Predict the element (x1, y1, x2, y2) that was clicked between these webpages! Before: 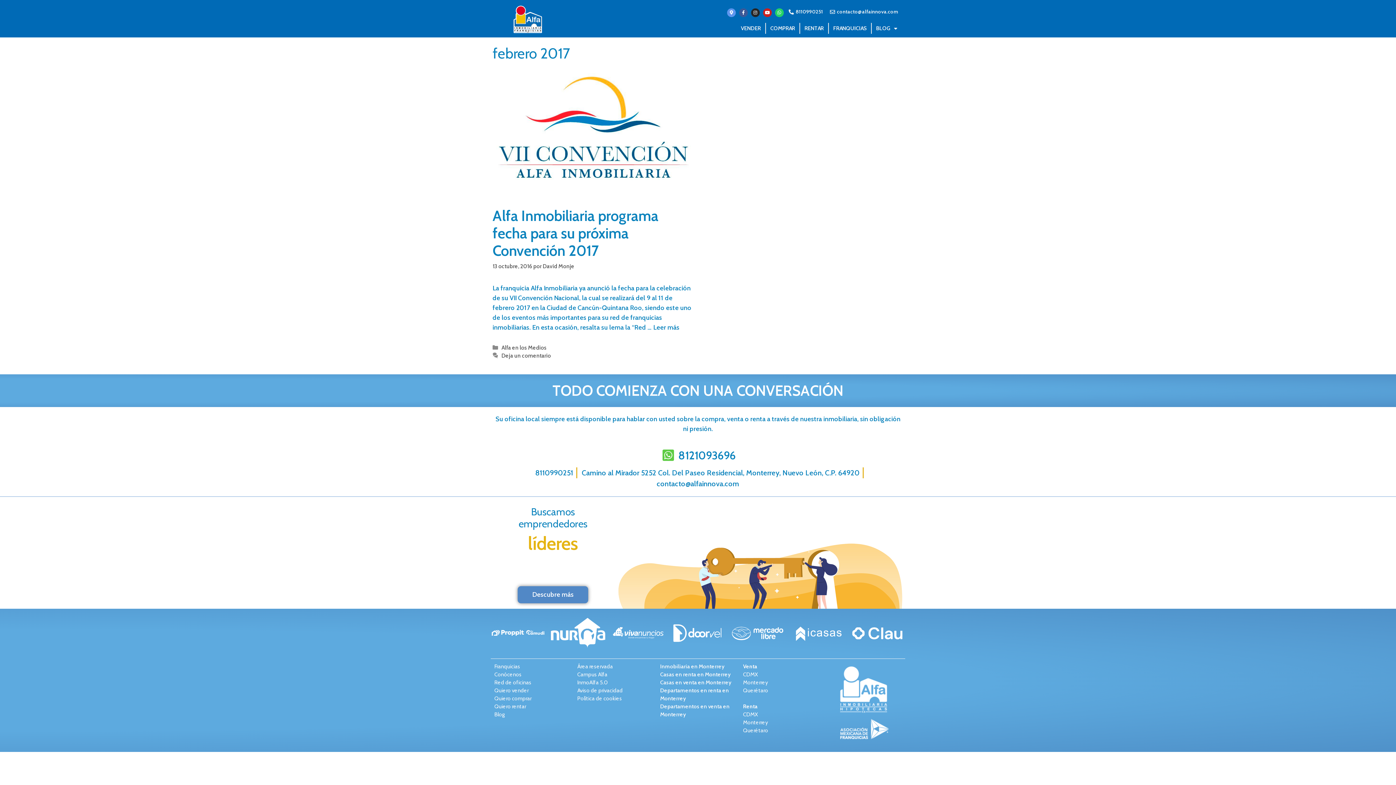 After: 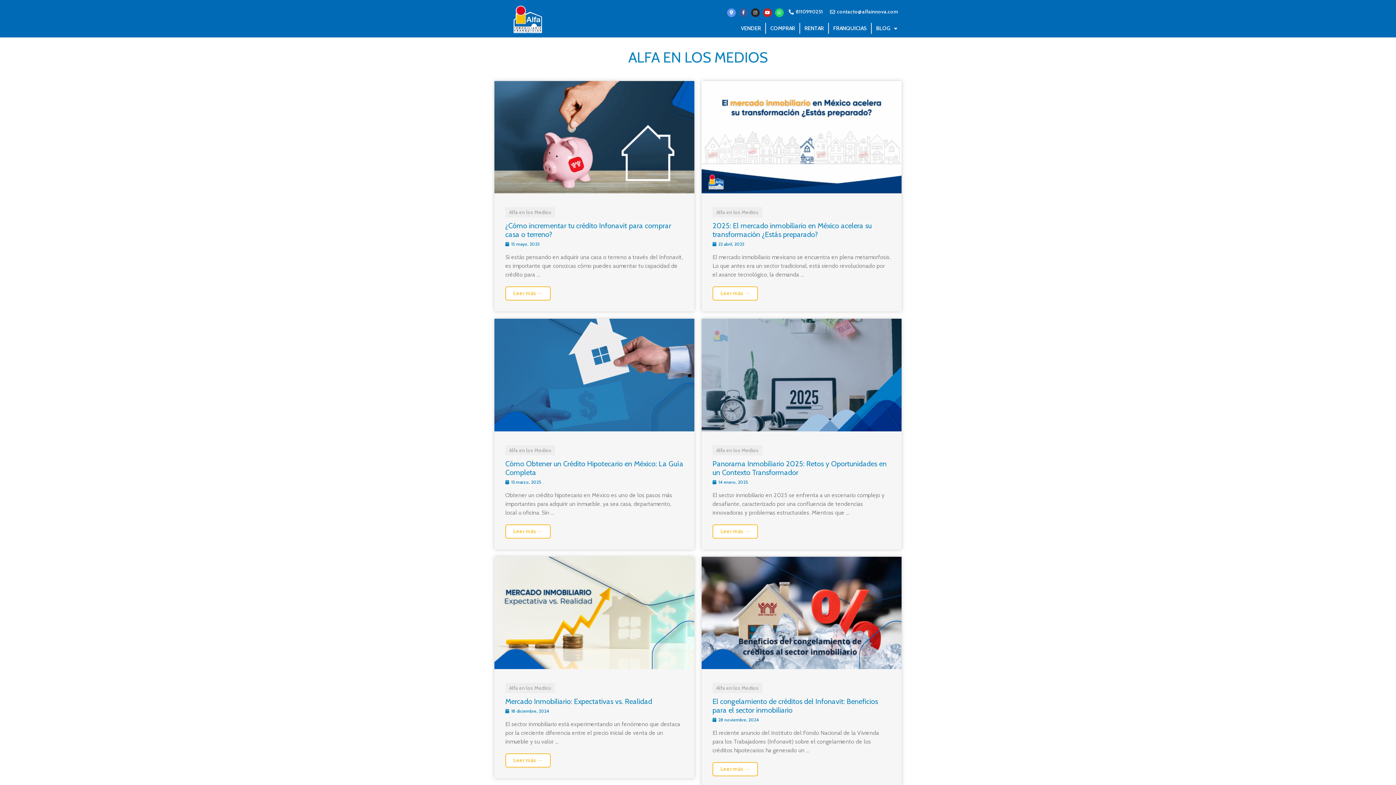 Action: label: Alfa en los Medios bbox: (501, 344, 546, 351)